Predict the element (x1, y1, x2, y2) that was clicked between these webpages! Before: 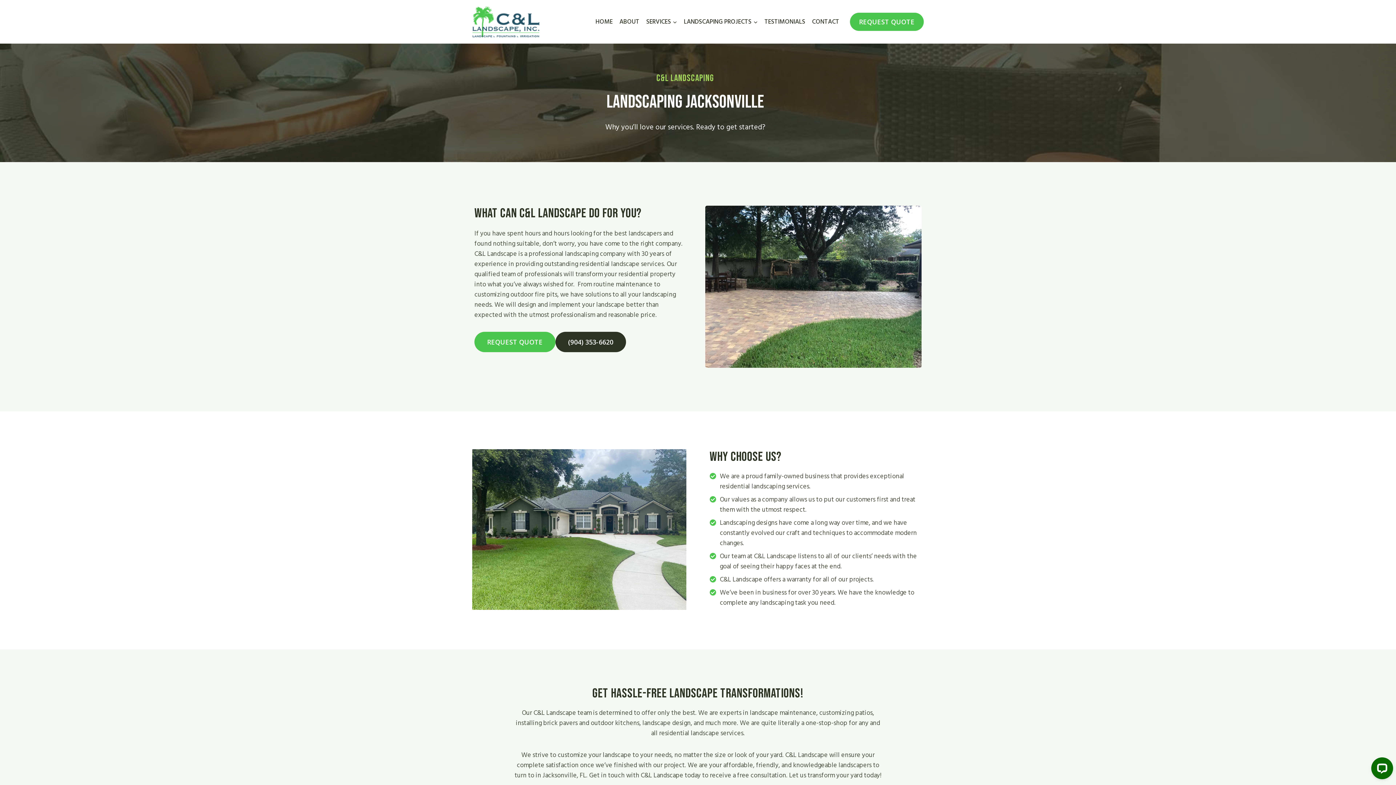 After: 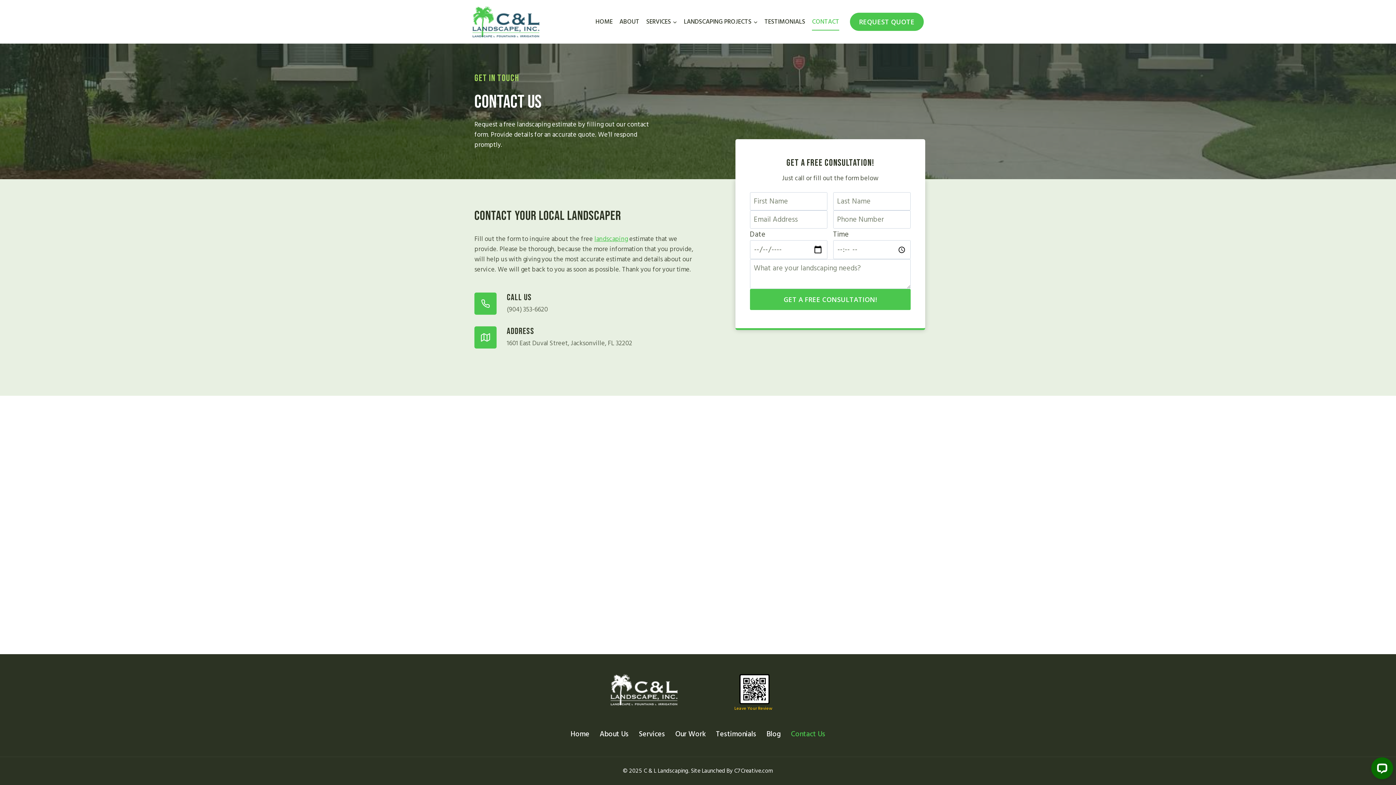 Action: label: CONTACT bbox: (808, 13, 842, 30)